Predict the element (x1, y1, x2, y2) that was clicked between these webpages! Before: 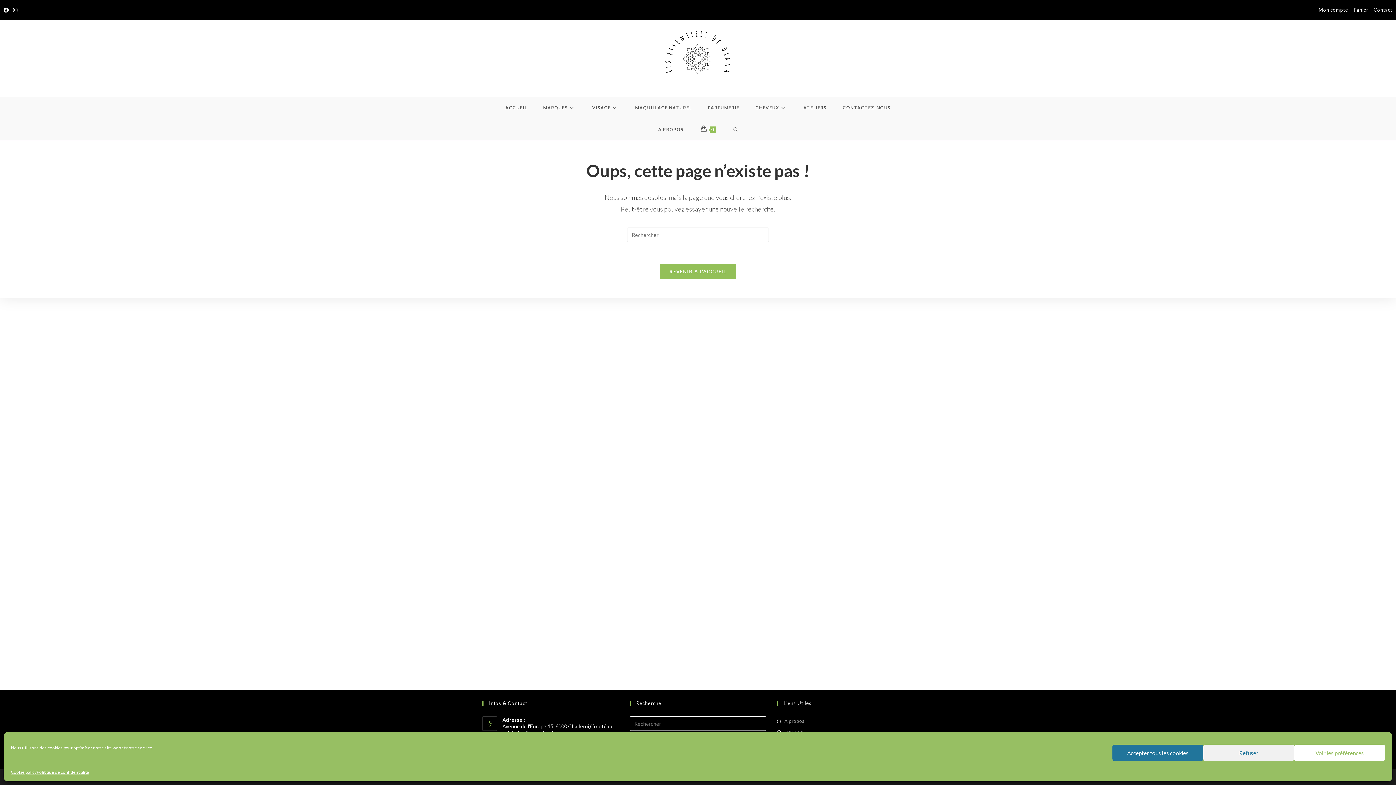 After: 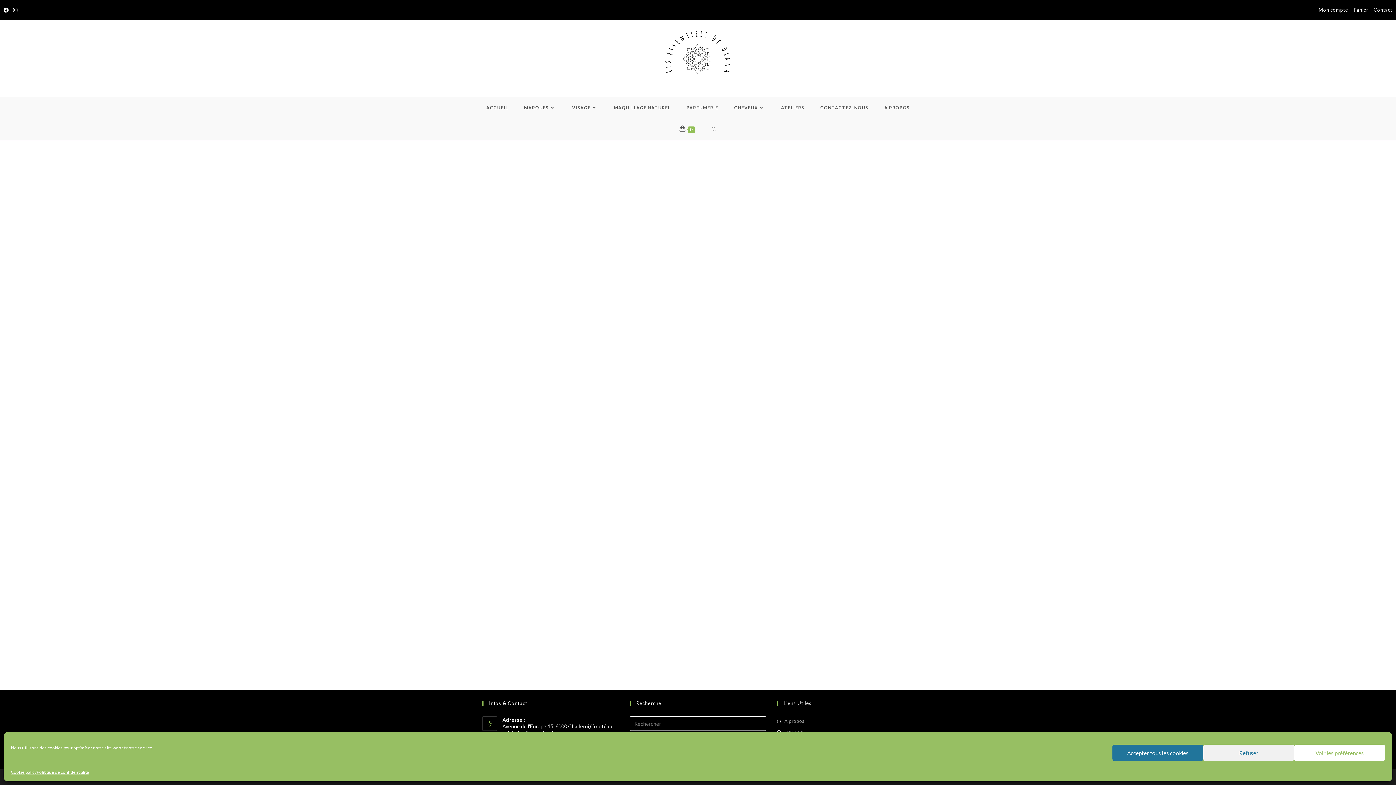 Action: bbox: (535, 97, 584, 118) label: MARQUES